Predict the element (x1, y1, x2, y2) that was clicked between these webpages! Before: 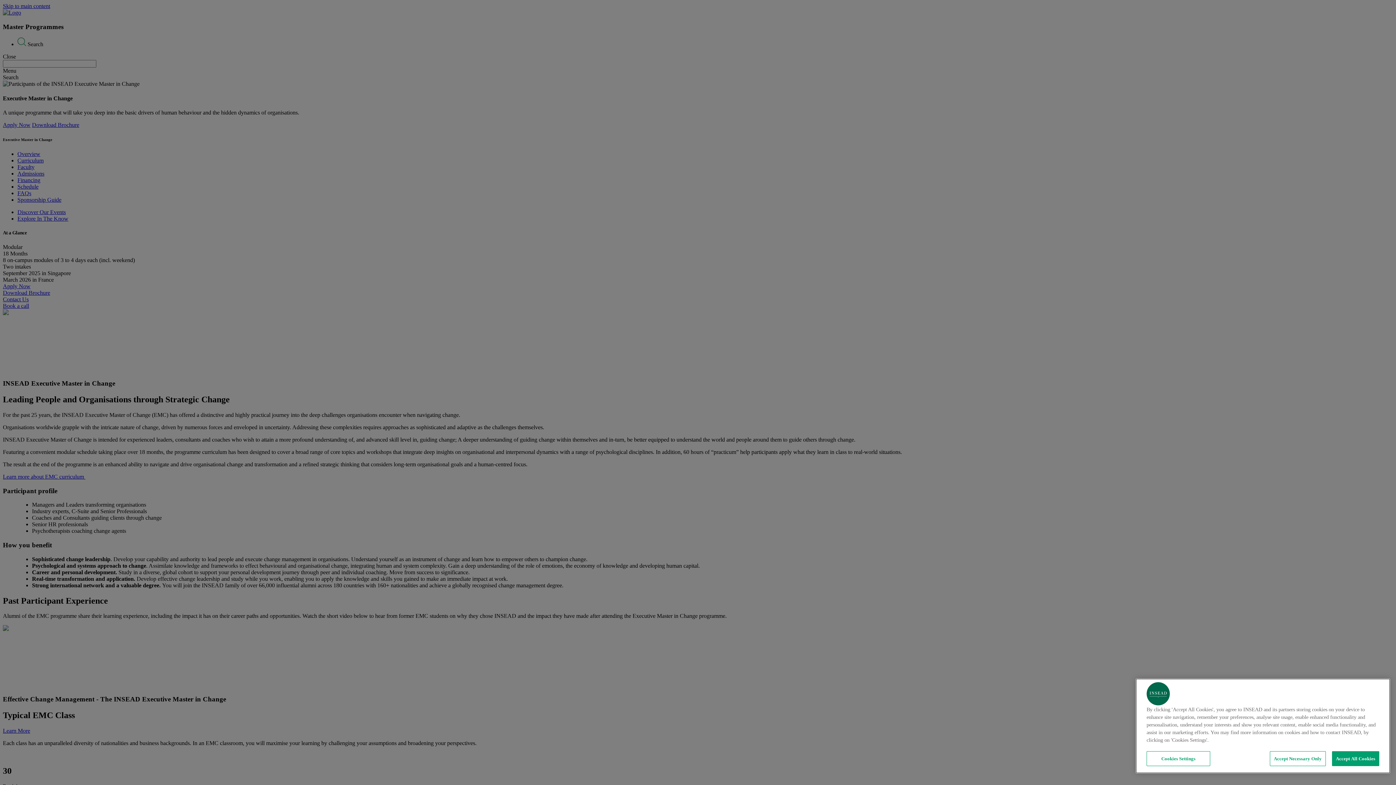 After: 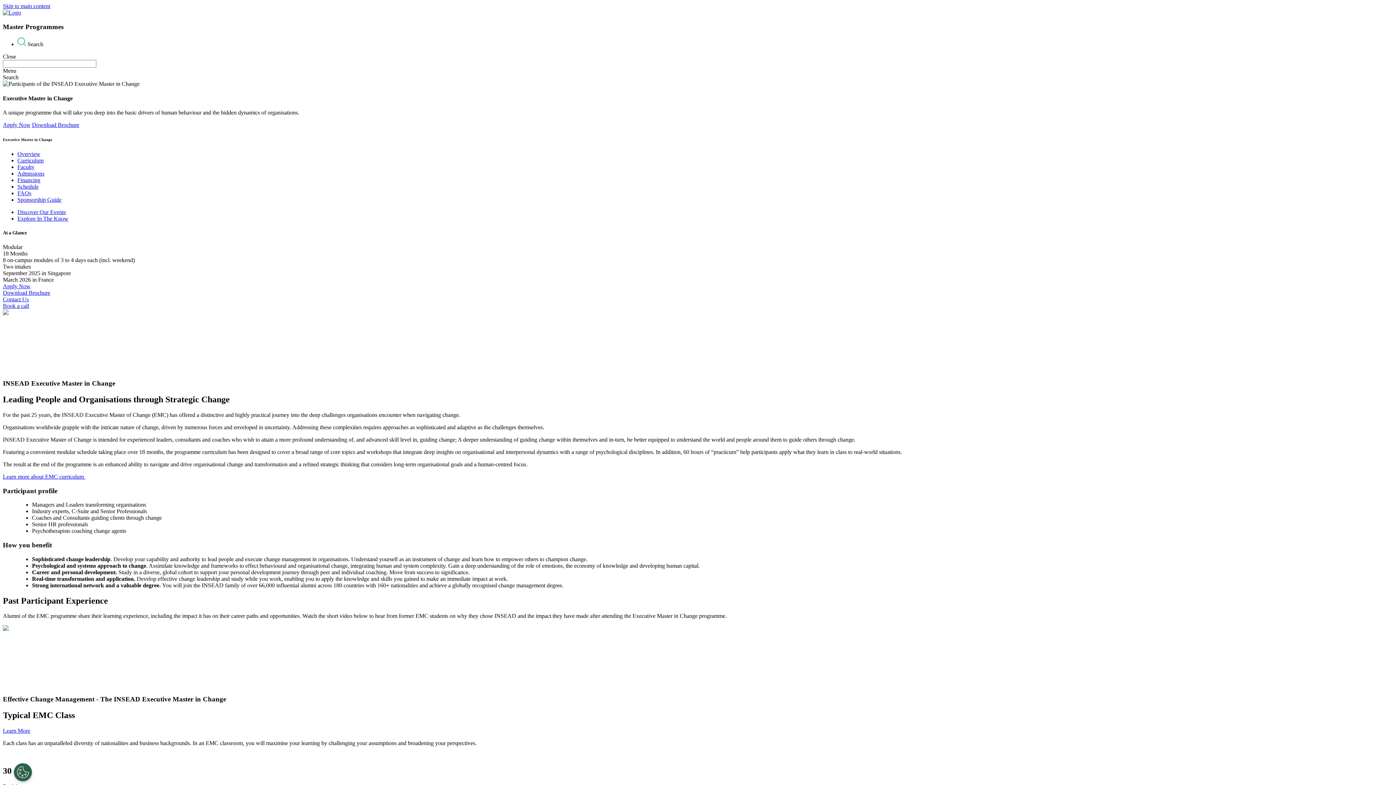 Action: label: Accept Necessary Only bbox: (1270, 751, 1326, 766)